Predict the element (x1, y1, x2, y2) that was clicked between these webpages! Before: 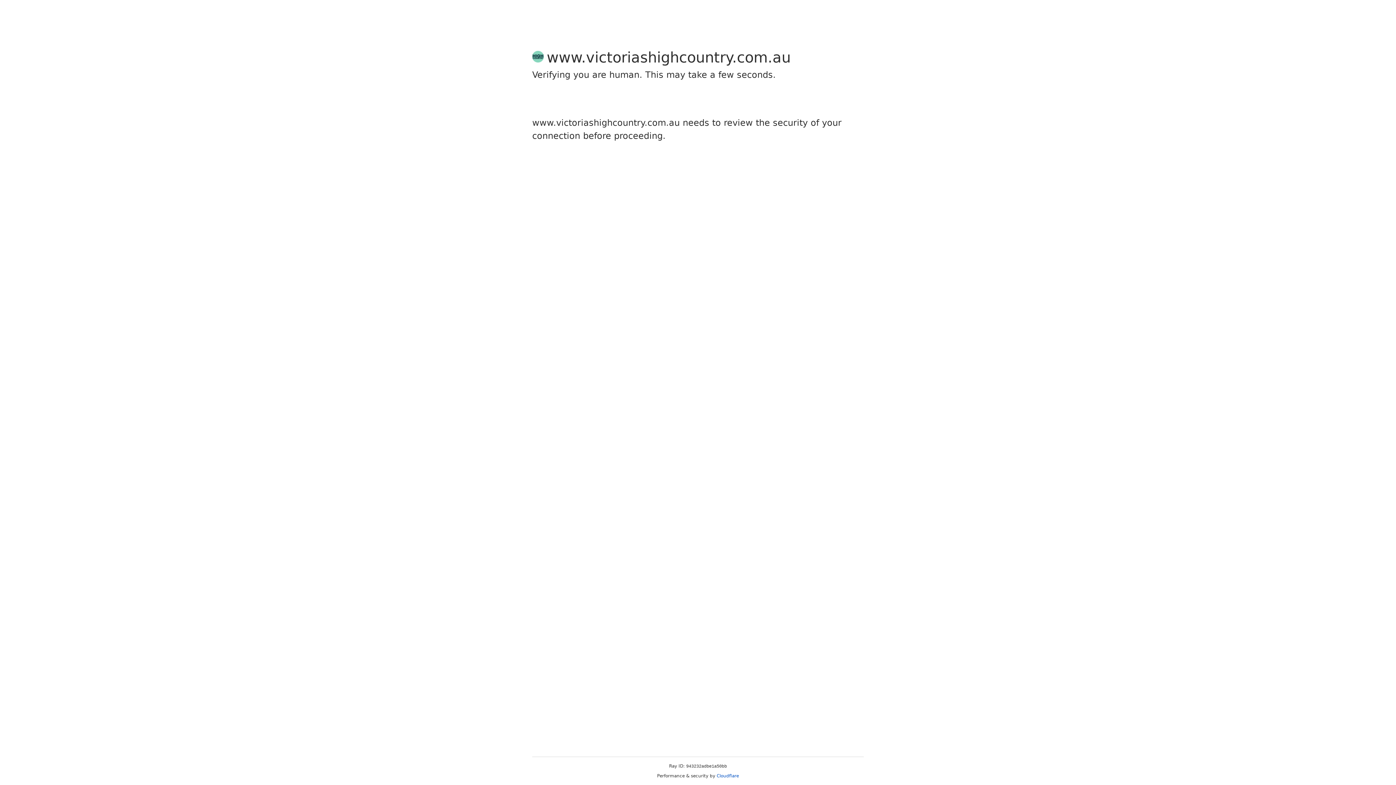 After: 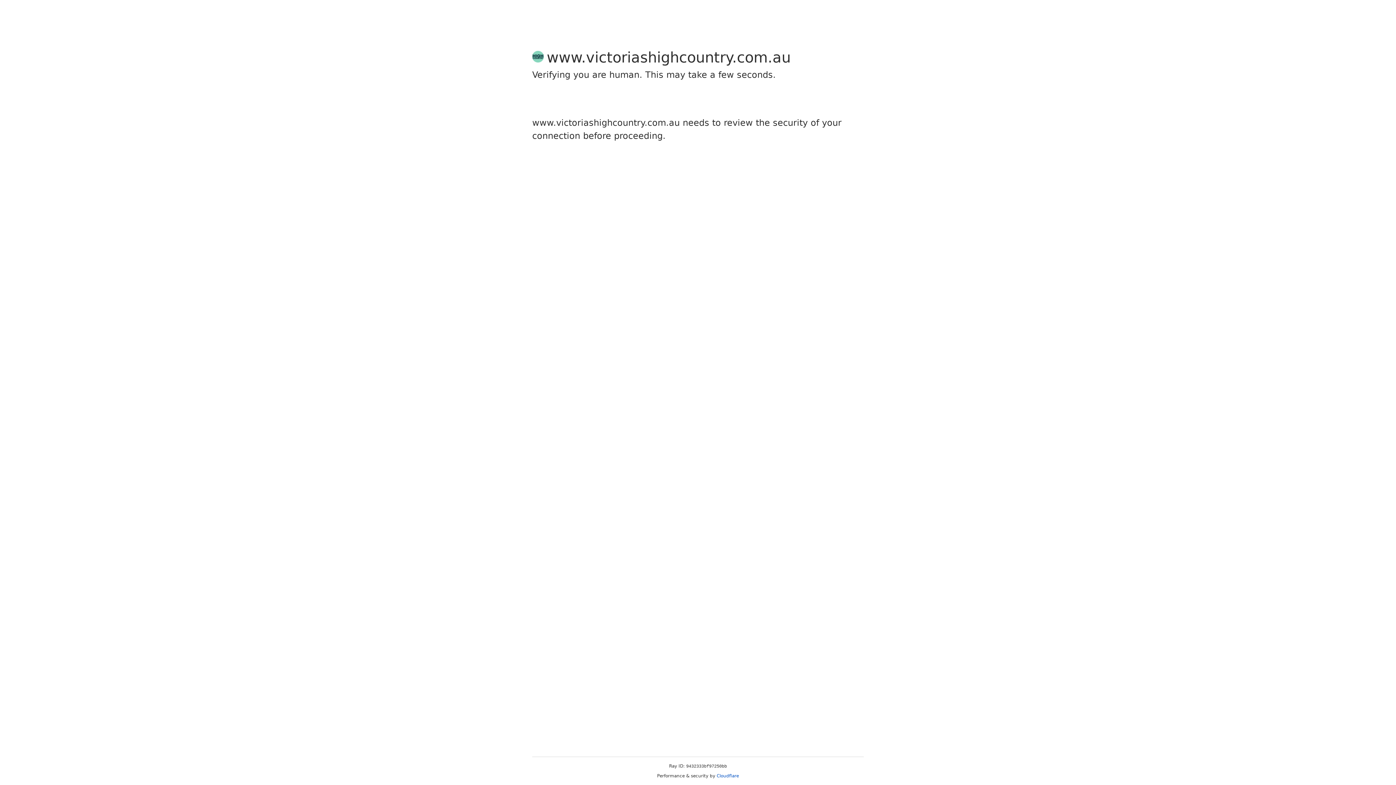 Action: bbox: (716, 773, 739, 778) label: Cloudflare